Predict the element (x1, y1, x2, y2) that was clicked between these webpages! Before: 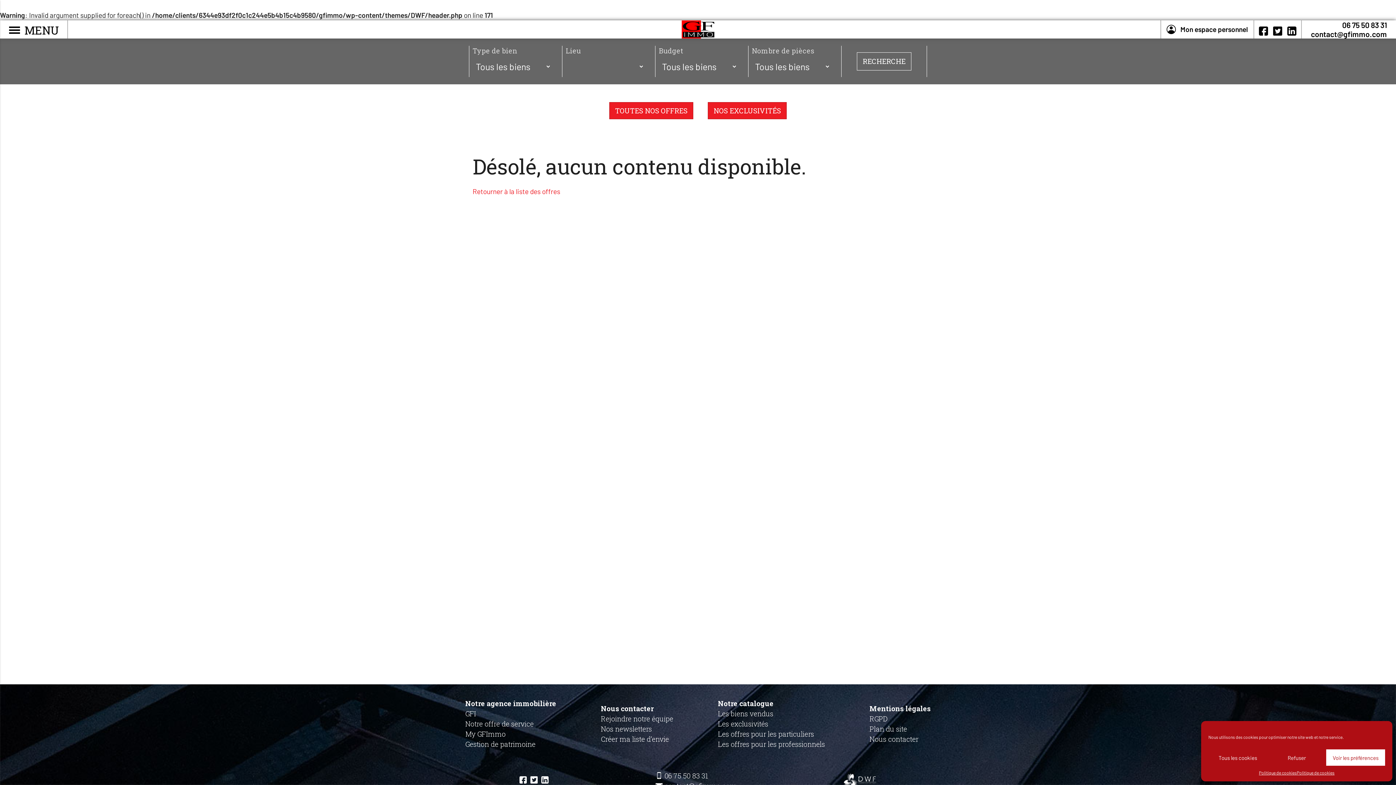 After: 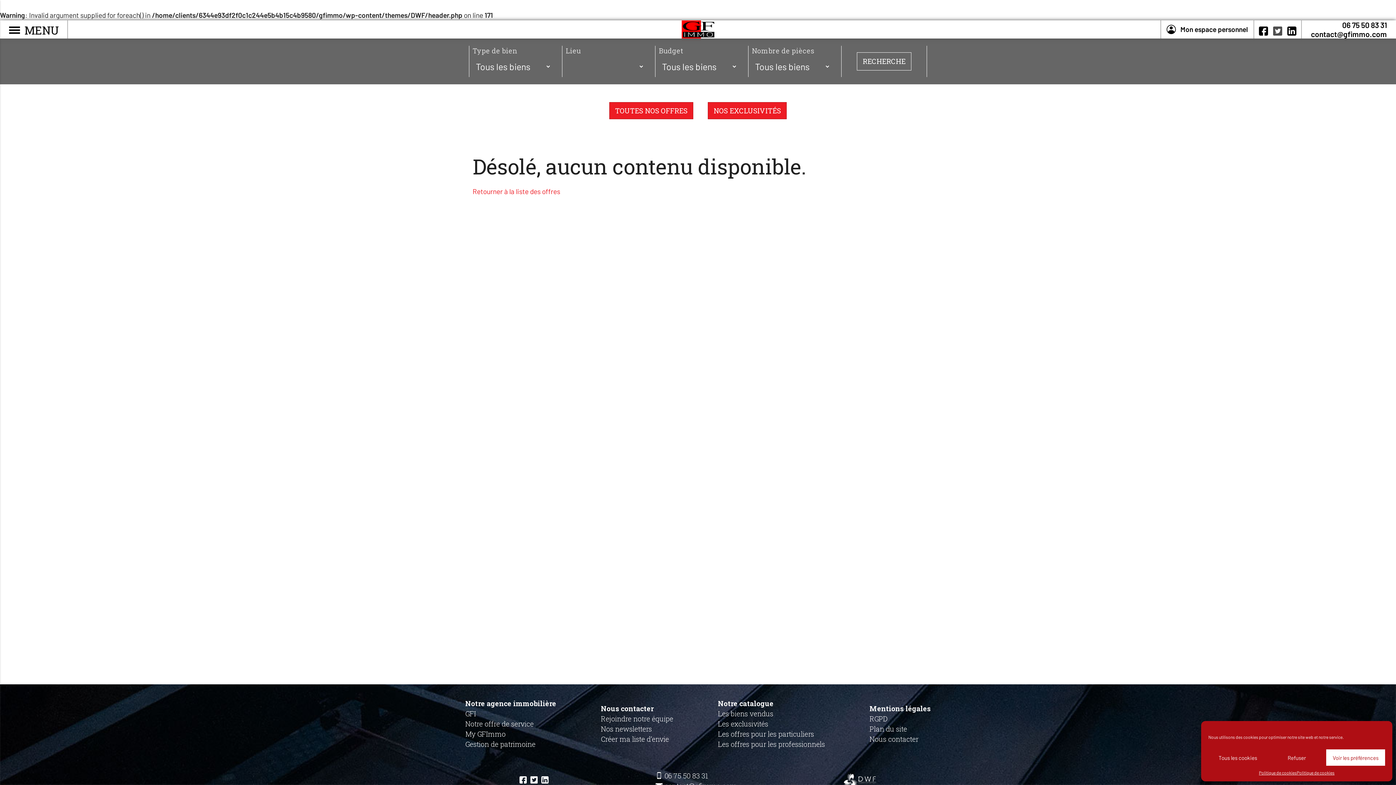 Action: bbox: (1273, 28, 1282, 36)